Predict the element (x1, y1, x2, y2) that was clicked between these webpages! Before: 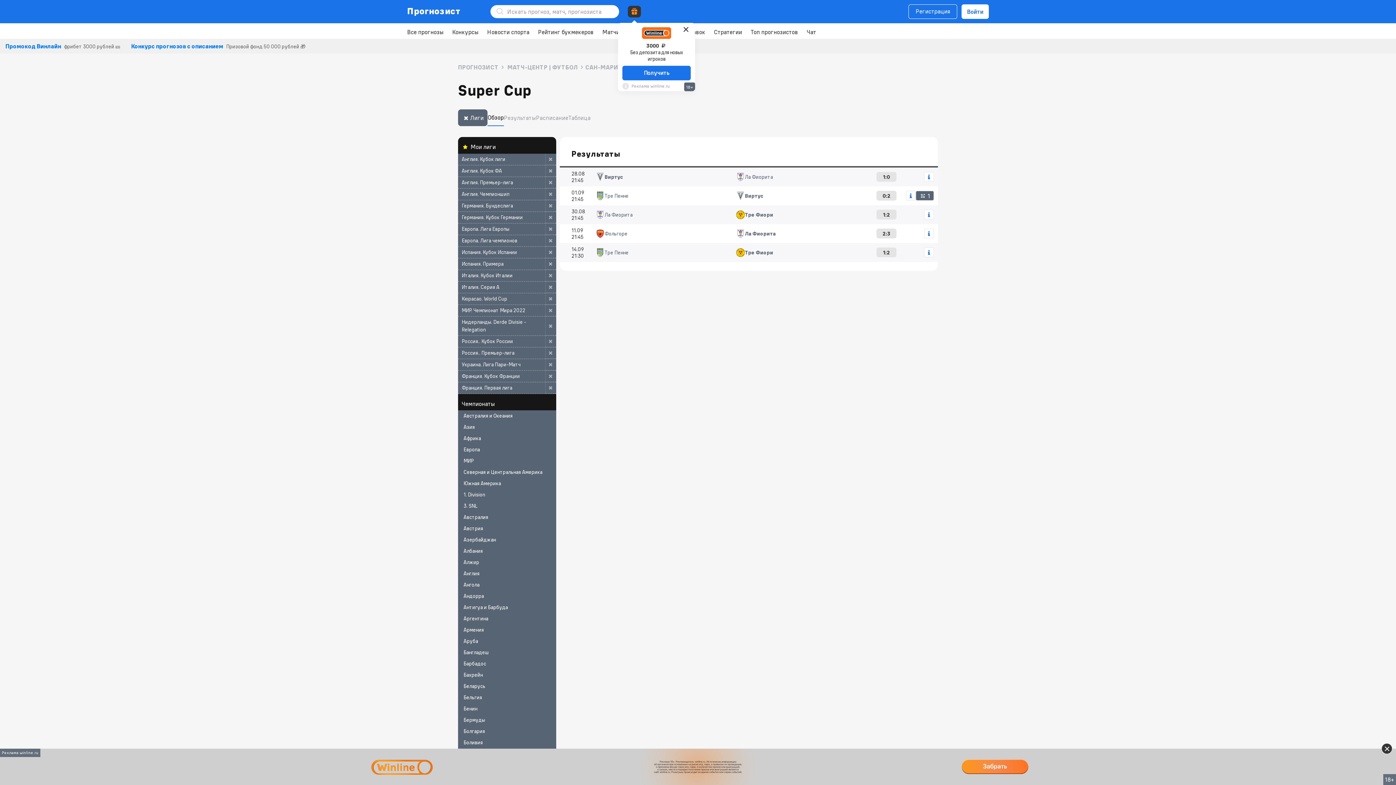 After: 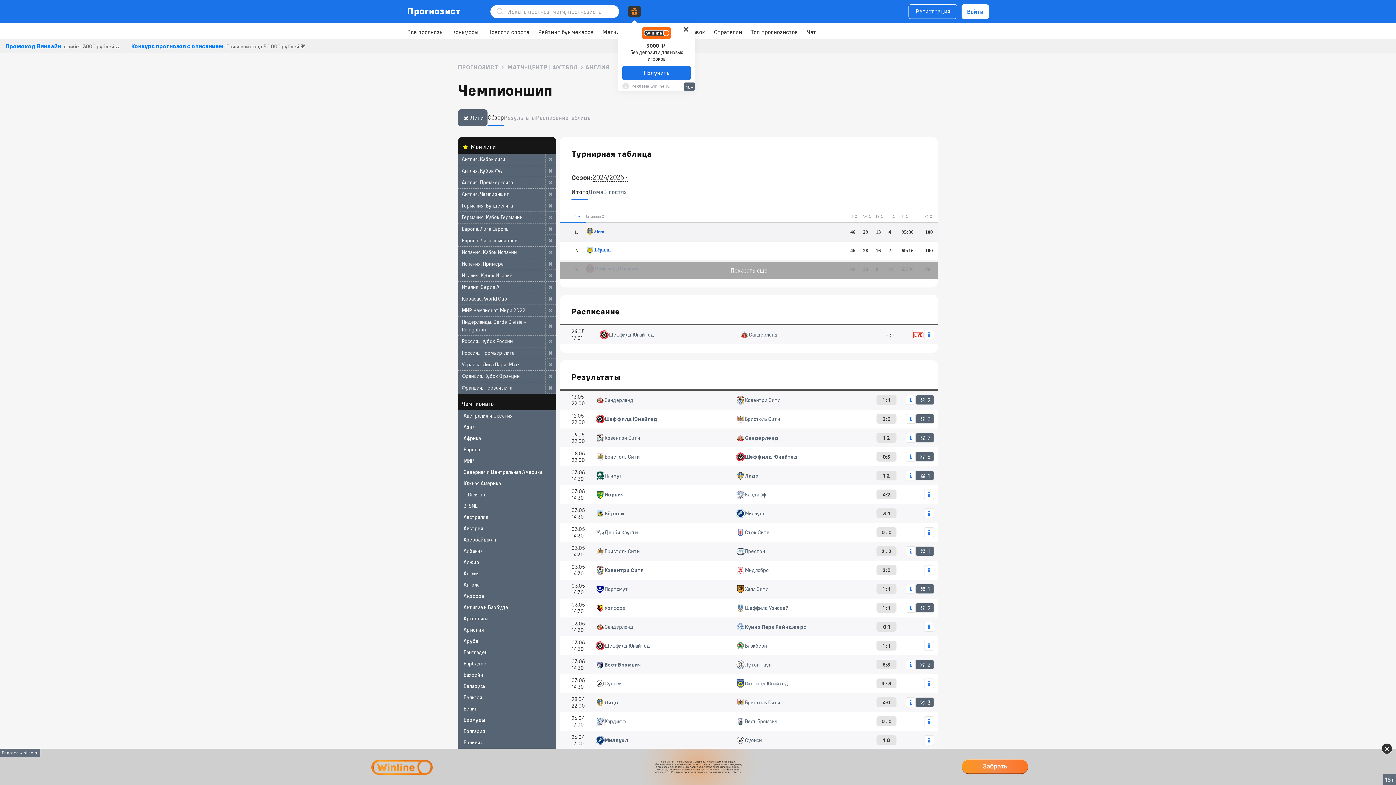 Action: label: Англия. Чемпионшип bbox: (458, 188, 545, 200)